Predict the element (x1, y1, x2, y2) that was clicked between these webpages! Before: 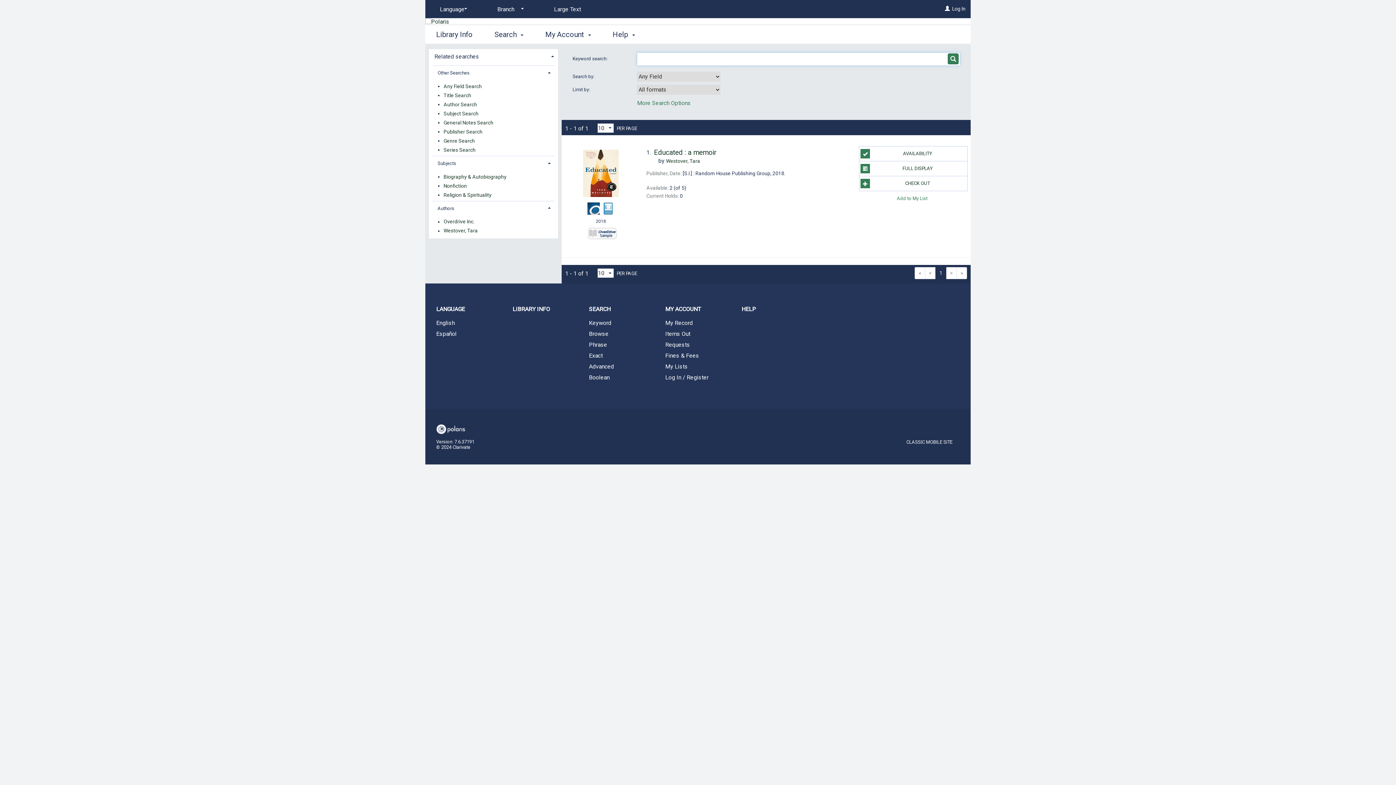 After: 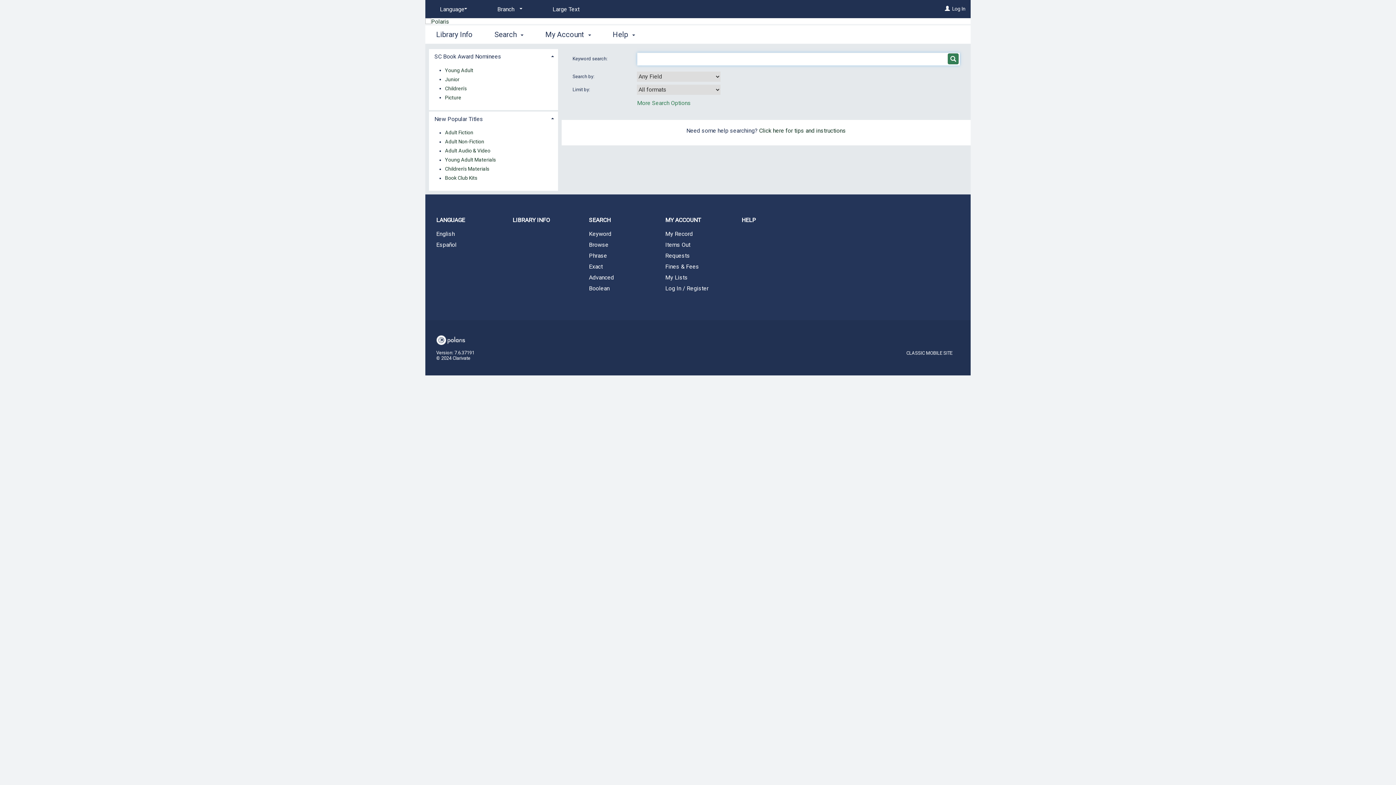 Action: bbox: (578, 318, 654, 328) label: Keyword